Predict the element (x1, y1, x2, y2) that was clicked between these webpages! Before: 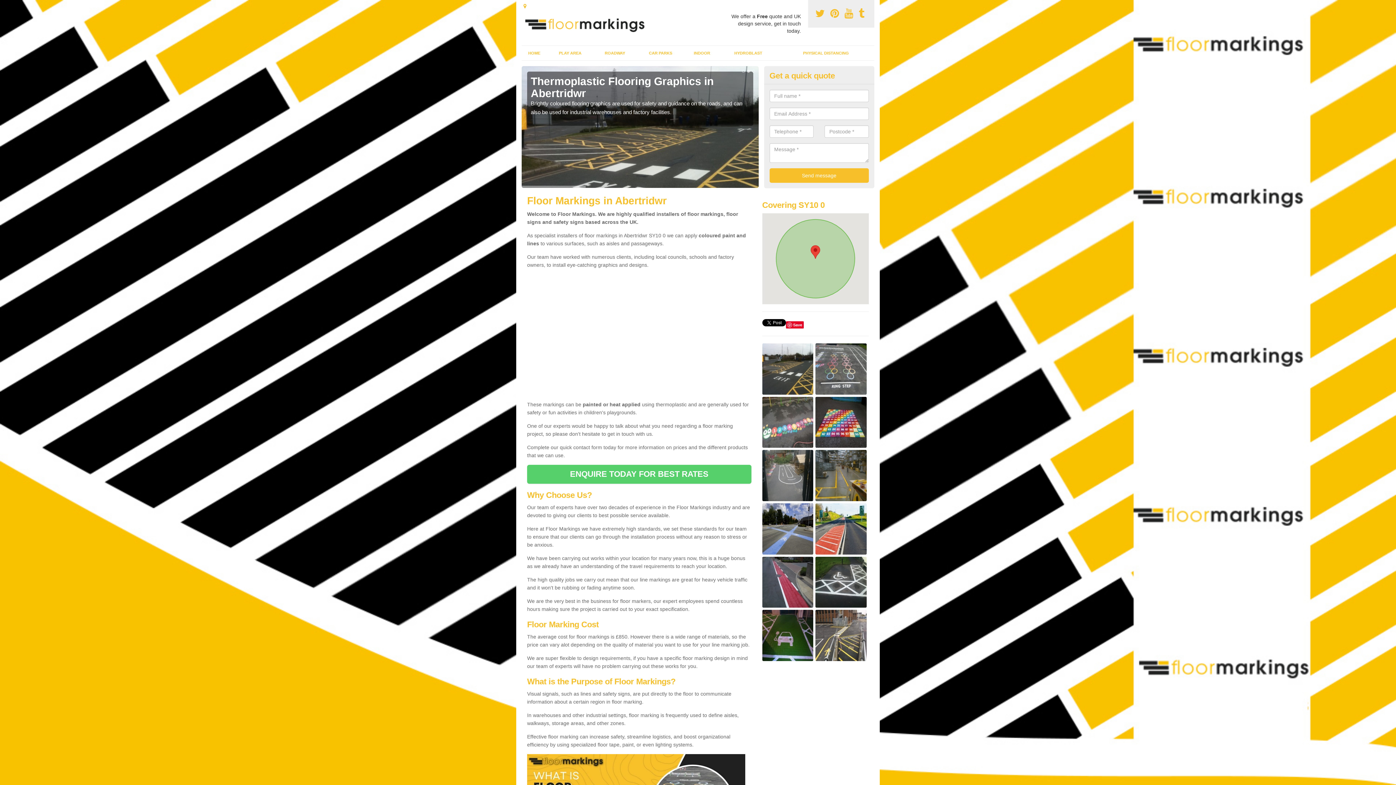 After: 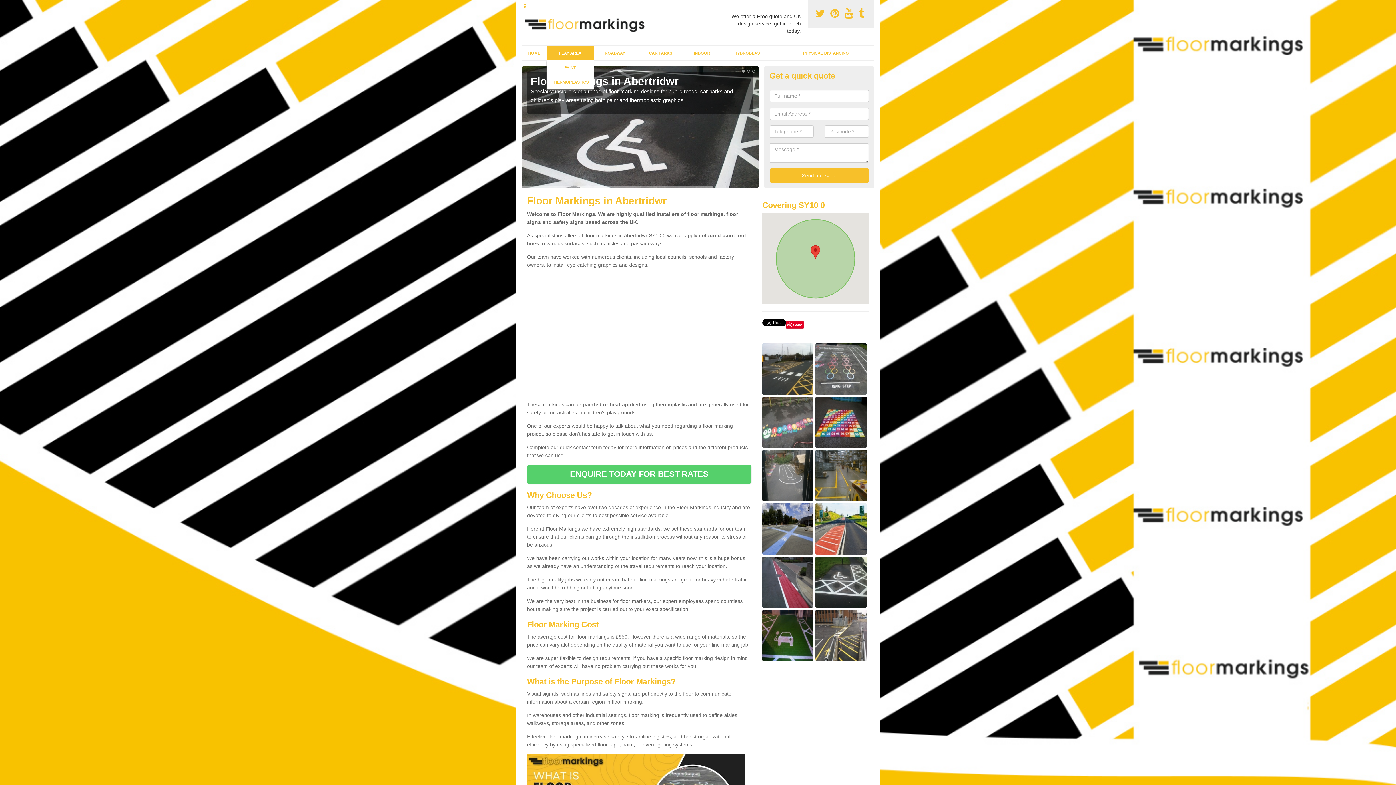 Action: bbox: (546, 45, 593, 60) label: PLAY AREA